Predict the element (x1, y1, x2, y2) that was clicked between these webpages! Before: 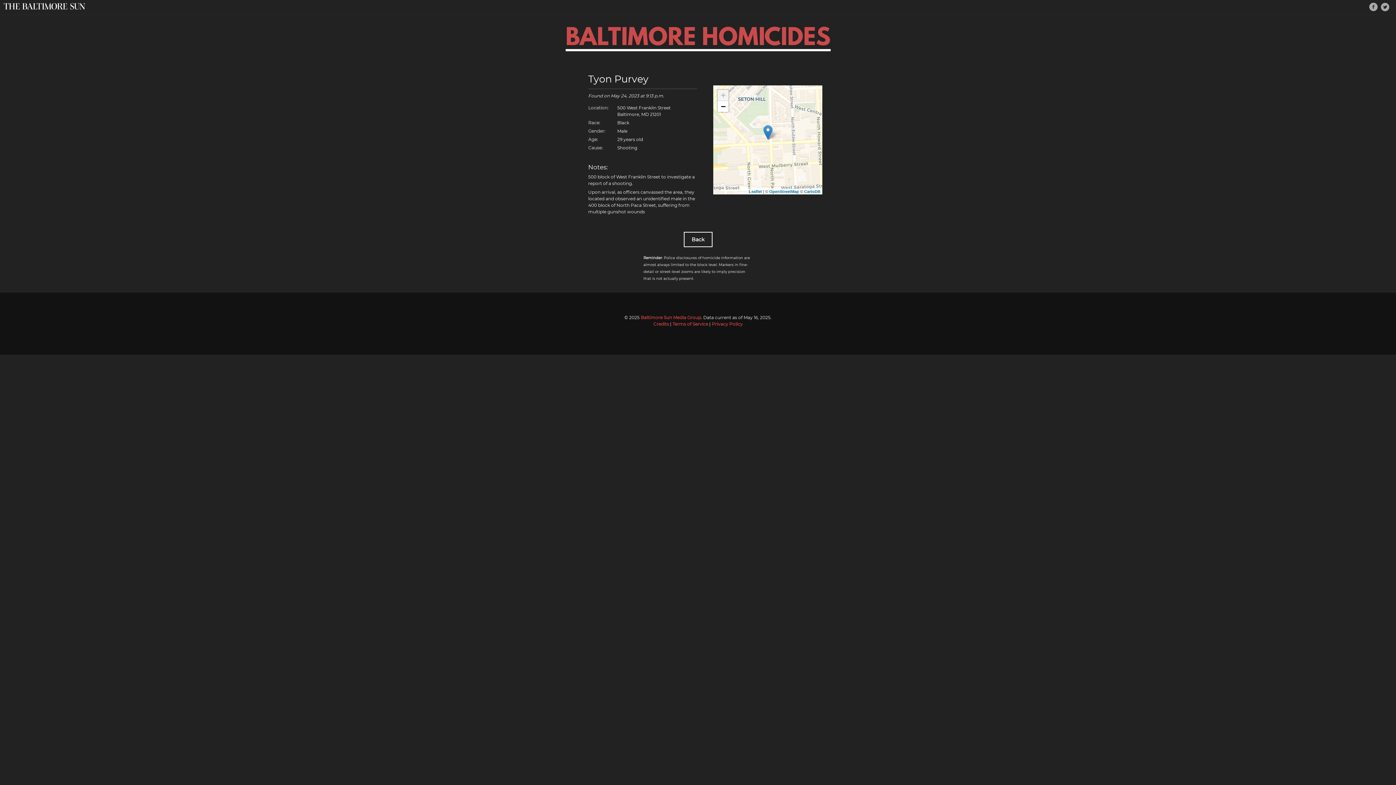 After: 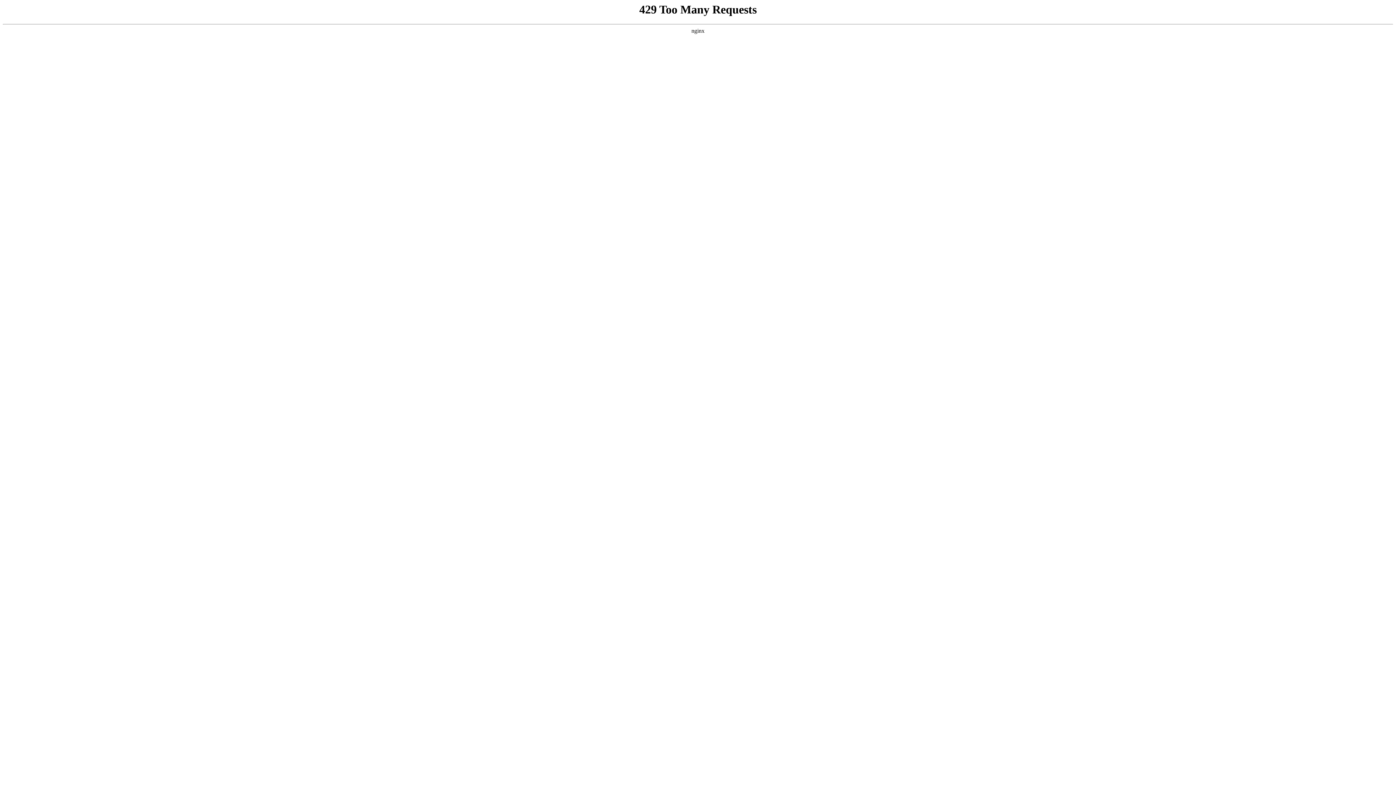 Action: bbox: (640, 314, 701, 320) label: Baltimore Sun Media Group